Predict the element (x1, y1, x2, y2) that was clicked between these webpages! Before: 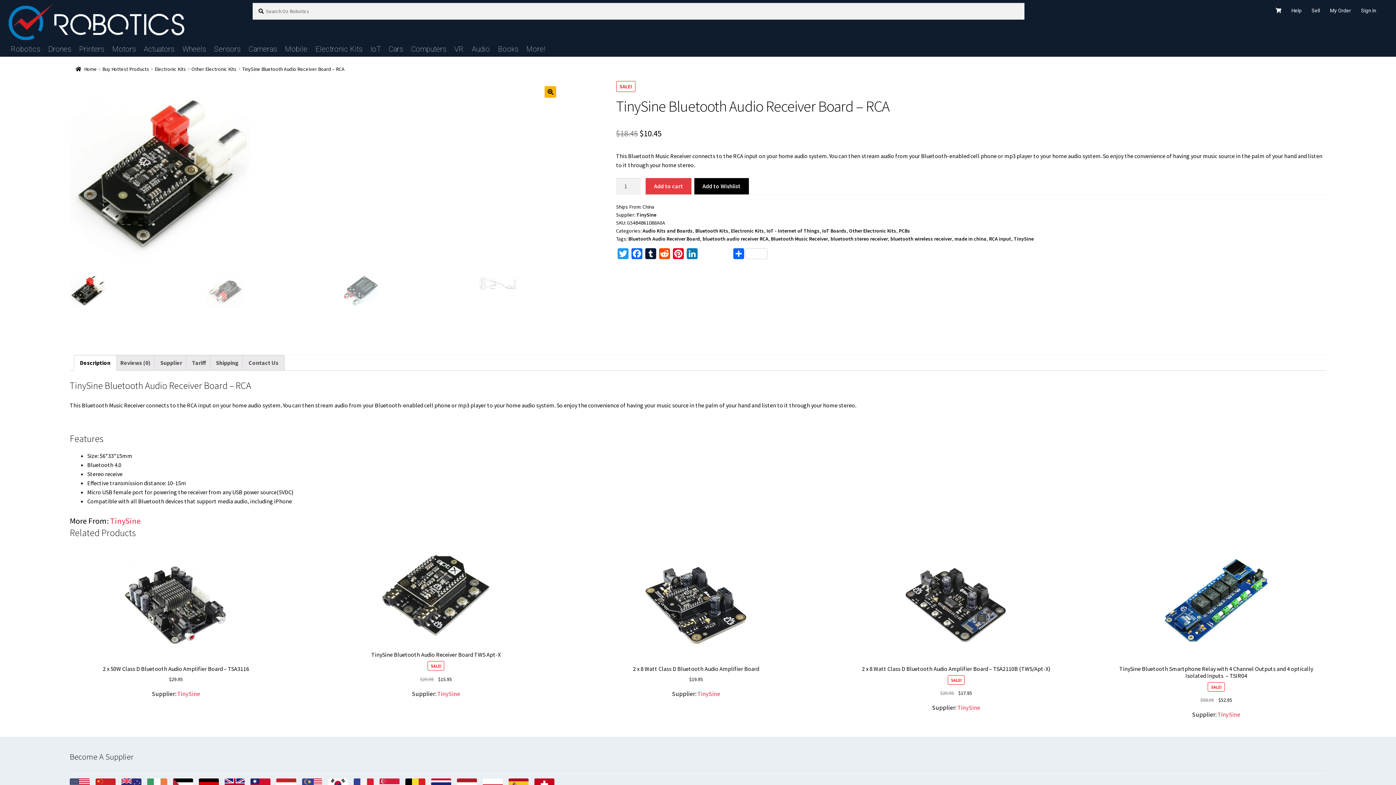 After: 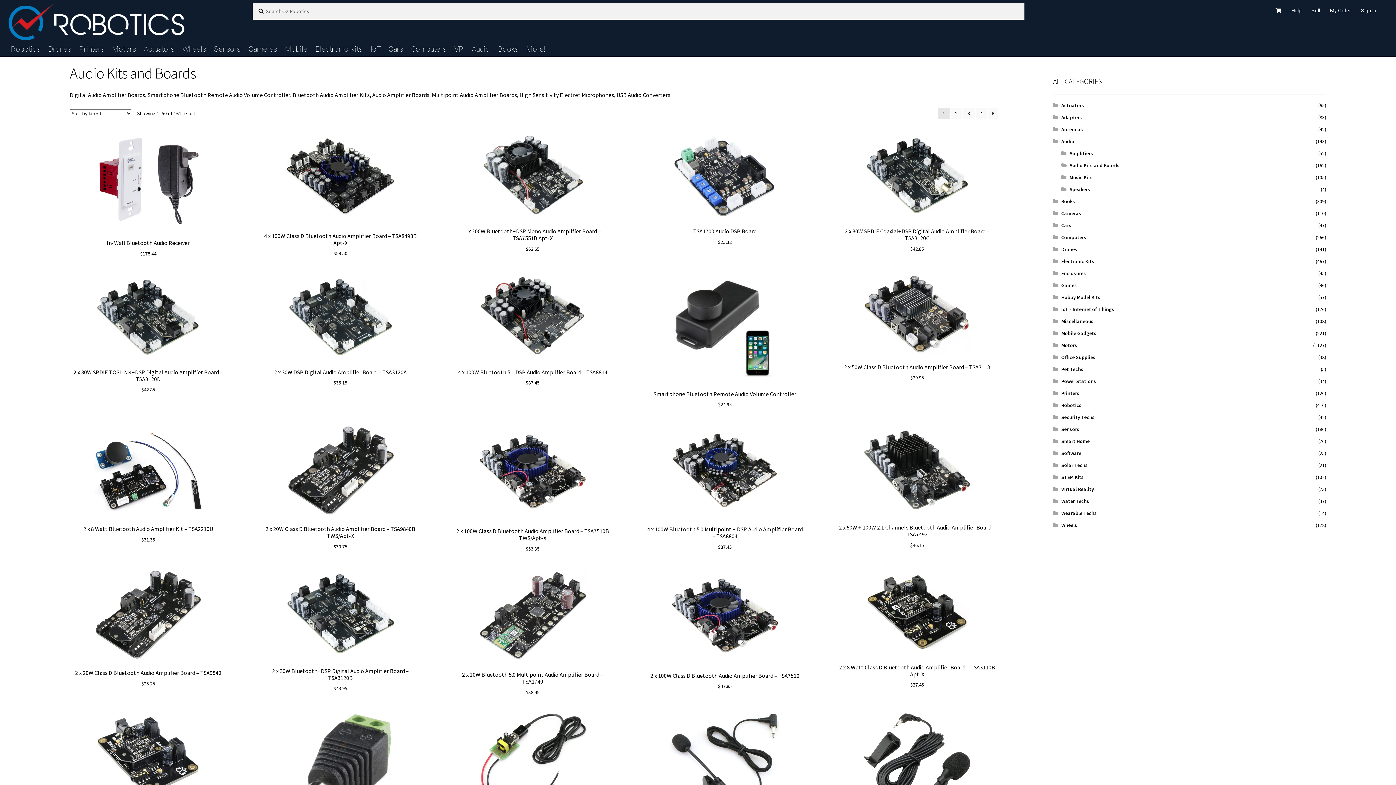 Action: label: Audio Kits and Boards bbox: (642, 227, 692, 234)